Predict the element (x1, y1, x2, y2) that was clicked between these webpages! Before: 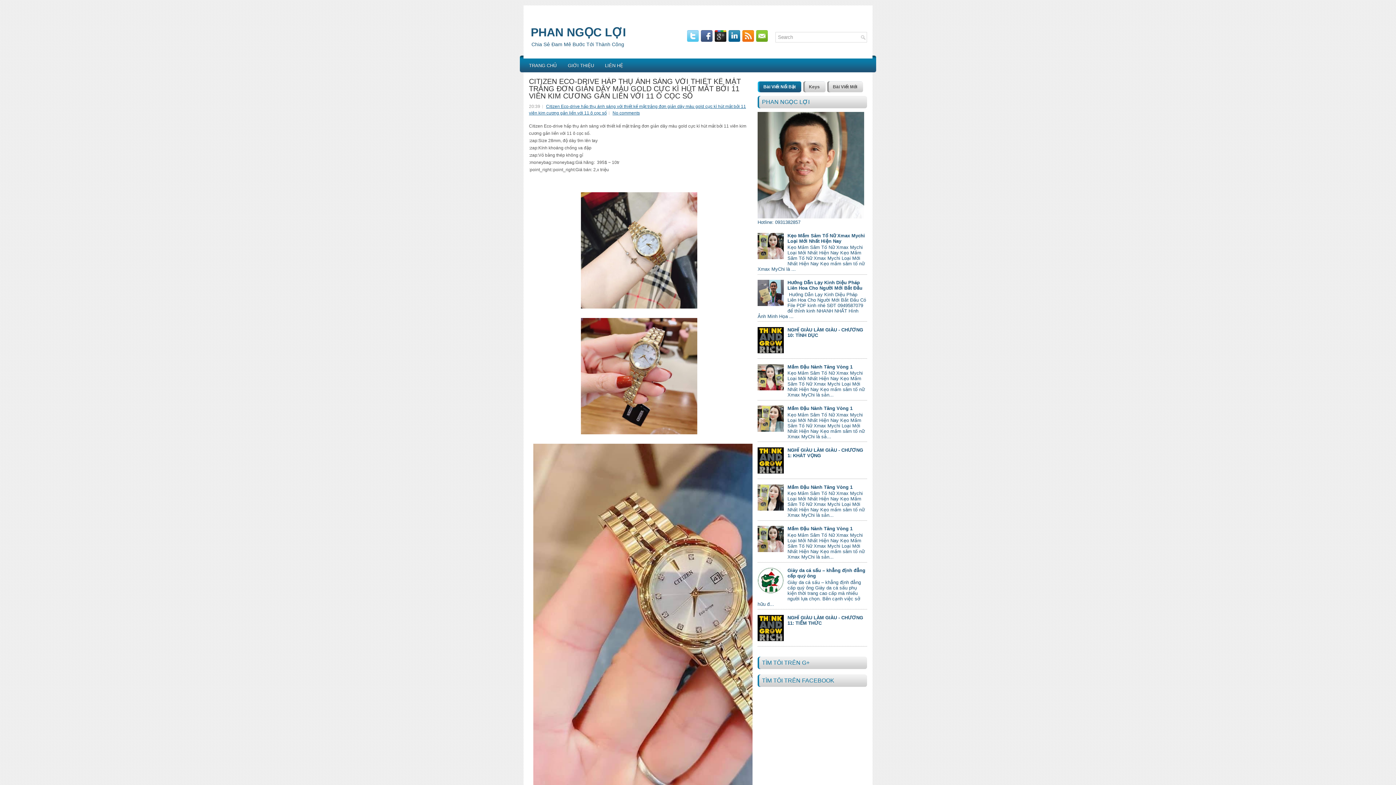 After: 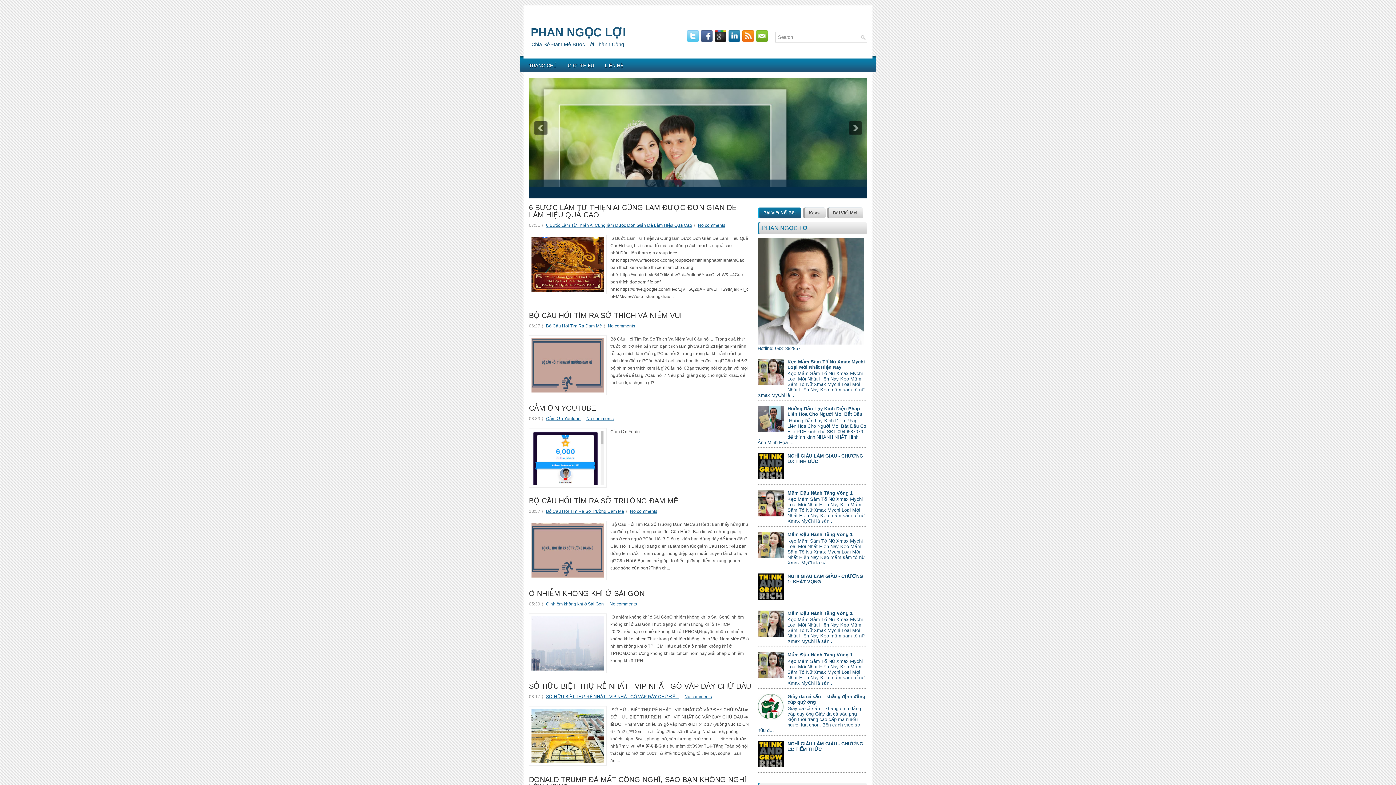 Action: bbox: (530, 25, 626, 38) label: PHAN NGỌC LỢI